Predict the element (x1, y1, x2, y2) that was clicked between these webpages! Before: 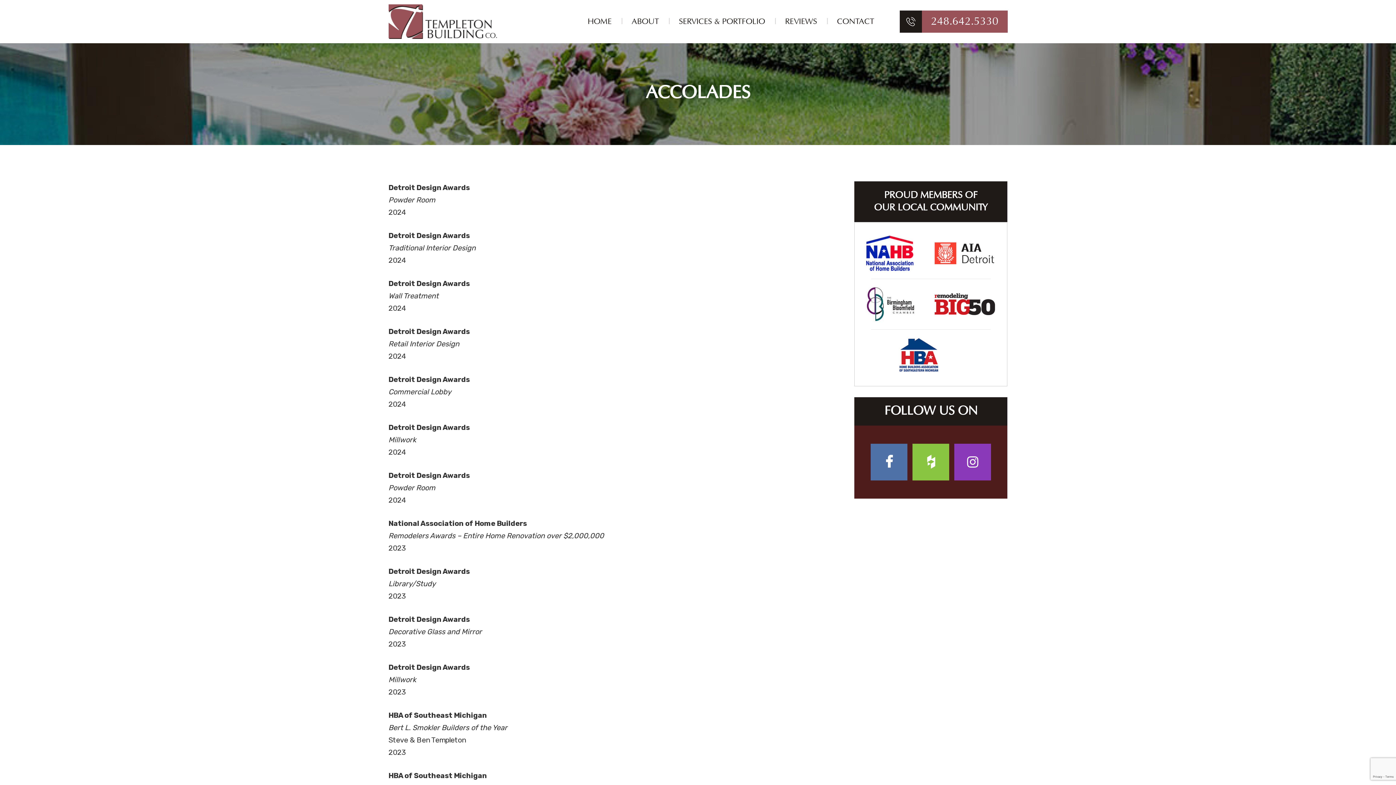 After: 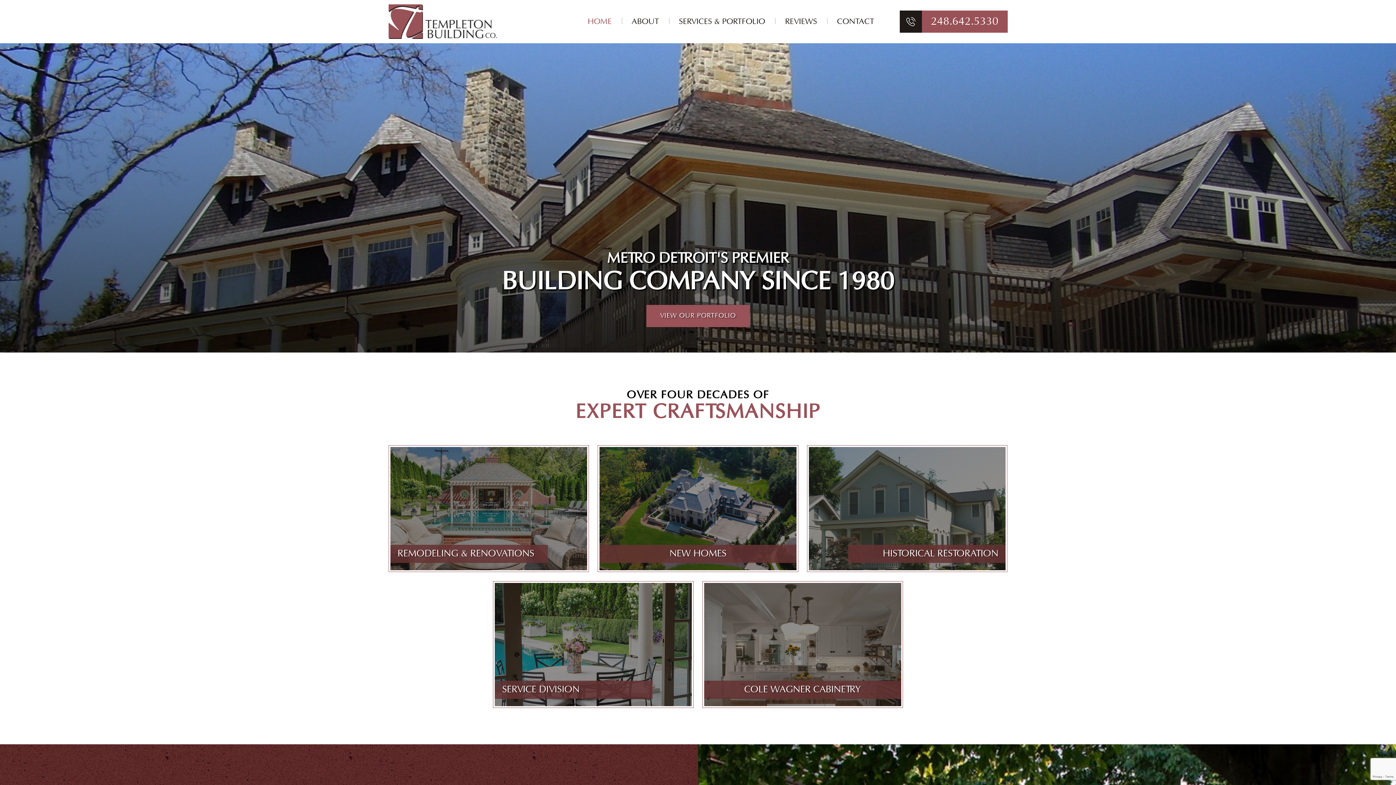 Action: bbox: (388, 4, 497, 38)